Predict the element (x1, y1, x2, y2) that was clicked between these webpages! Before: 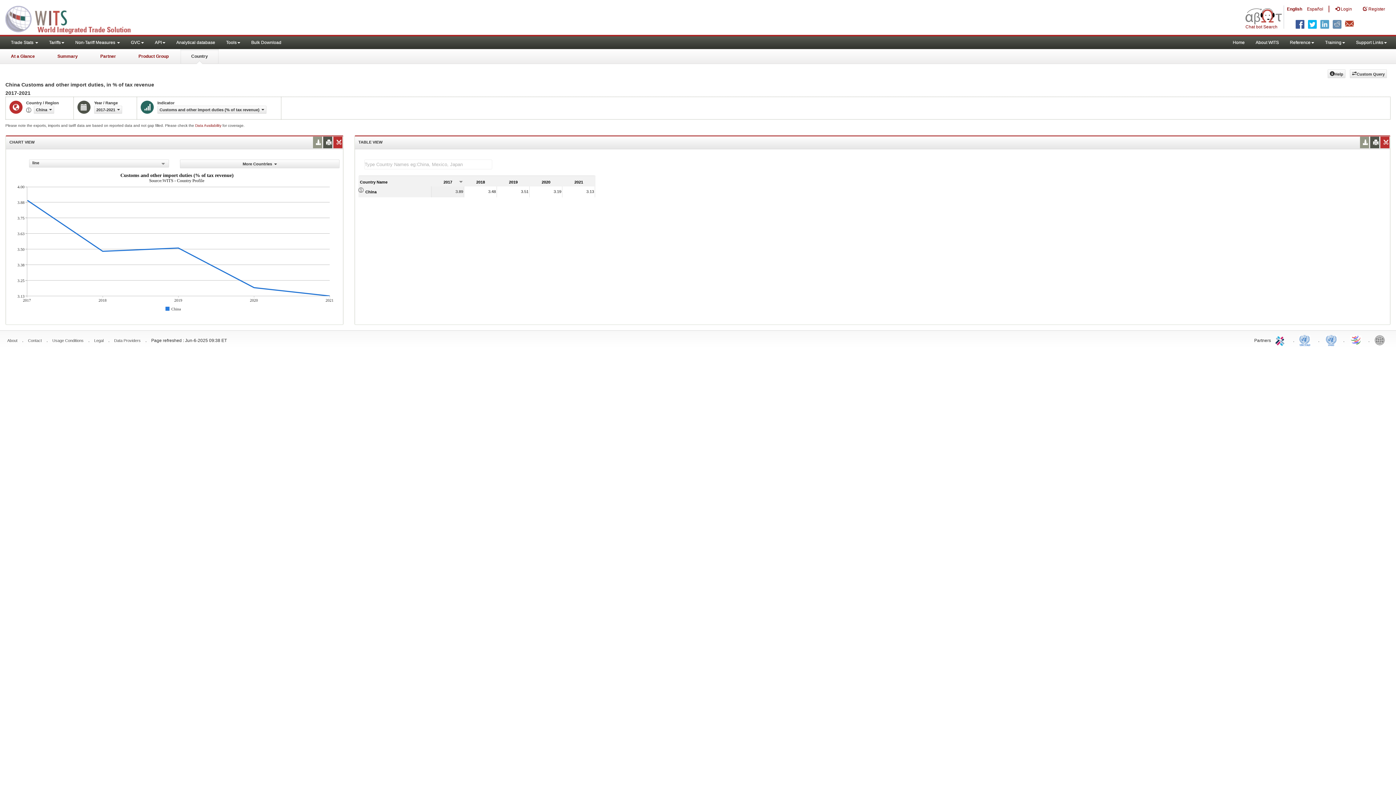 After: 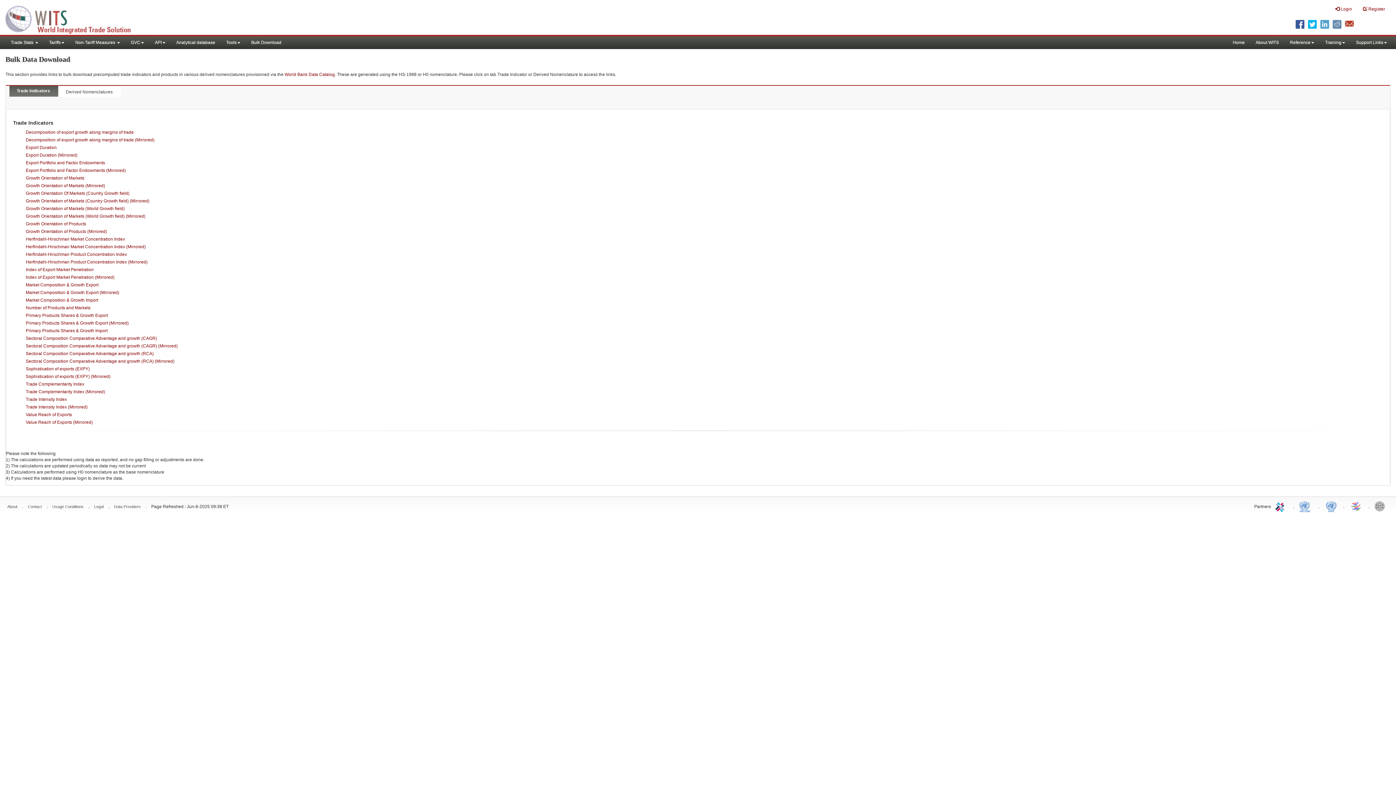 Action: label: Bulk Download bbox: (245, 36, 286, 49)